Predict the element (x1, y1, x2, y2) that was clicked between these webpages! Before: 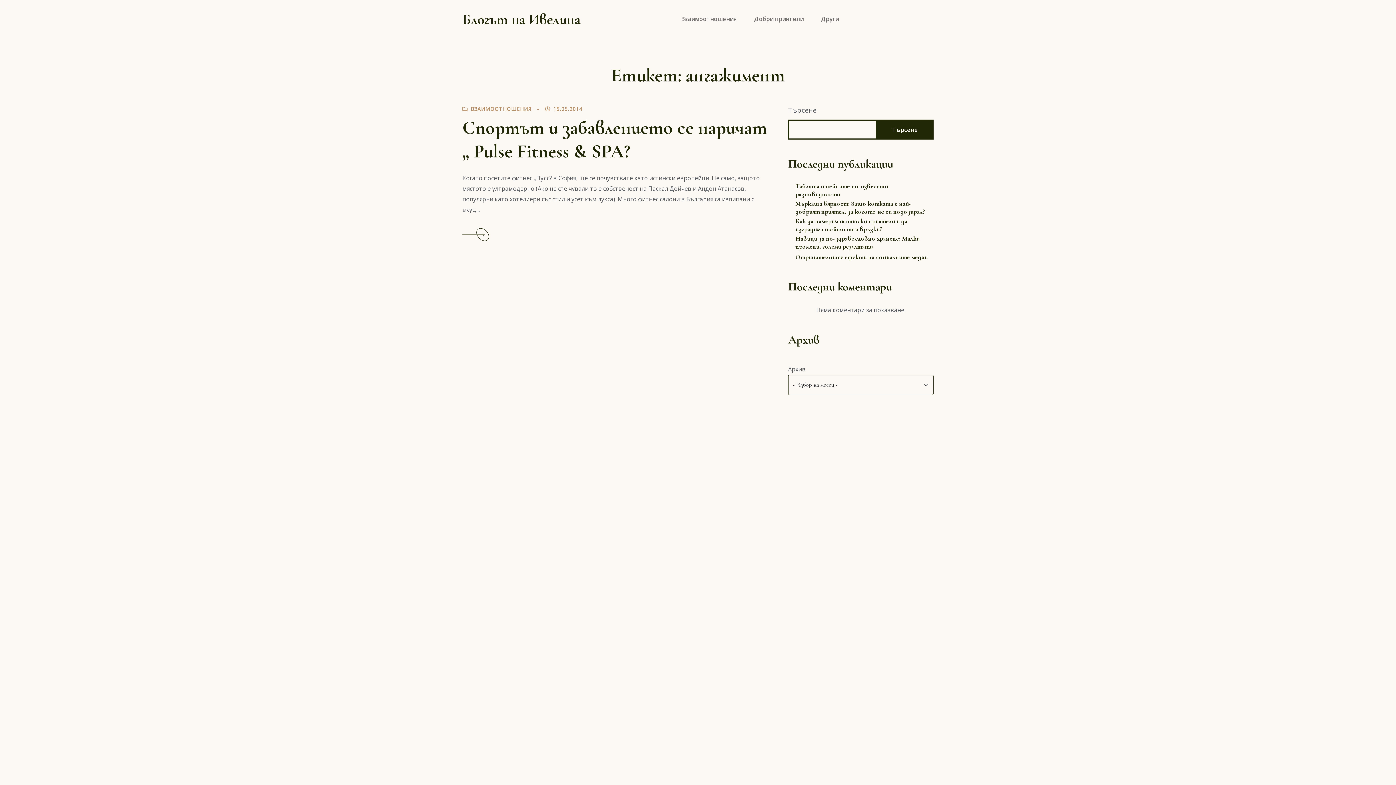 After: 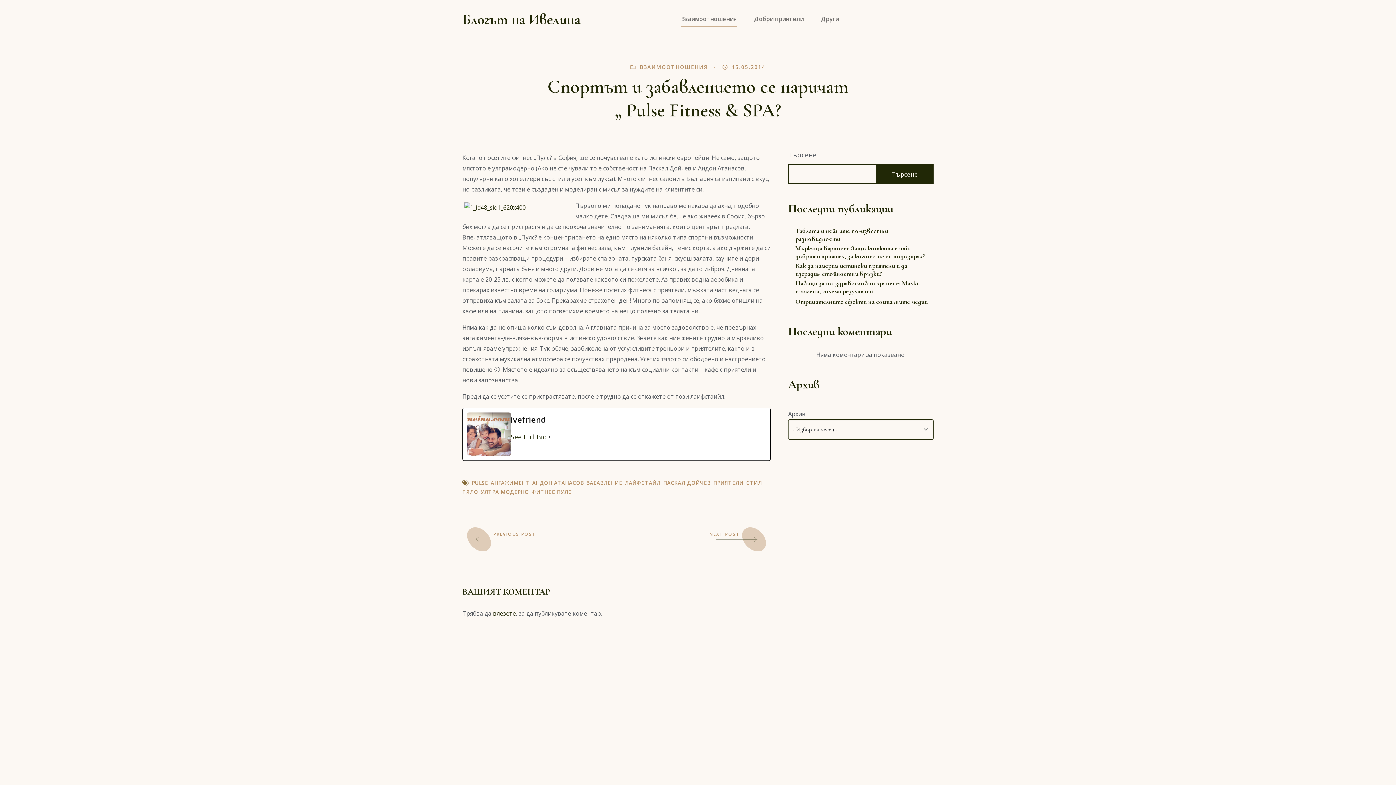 Action: bbox: (462, 116, 767, 162) label: Спортът и забавлението се наричат „ Pulse Fitness & SPA?